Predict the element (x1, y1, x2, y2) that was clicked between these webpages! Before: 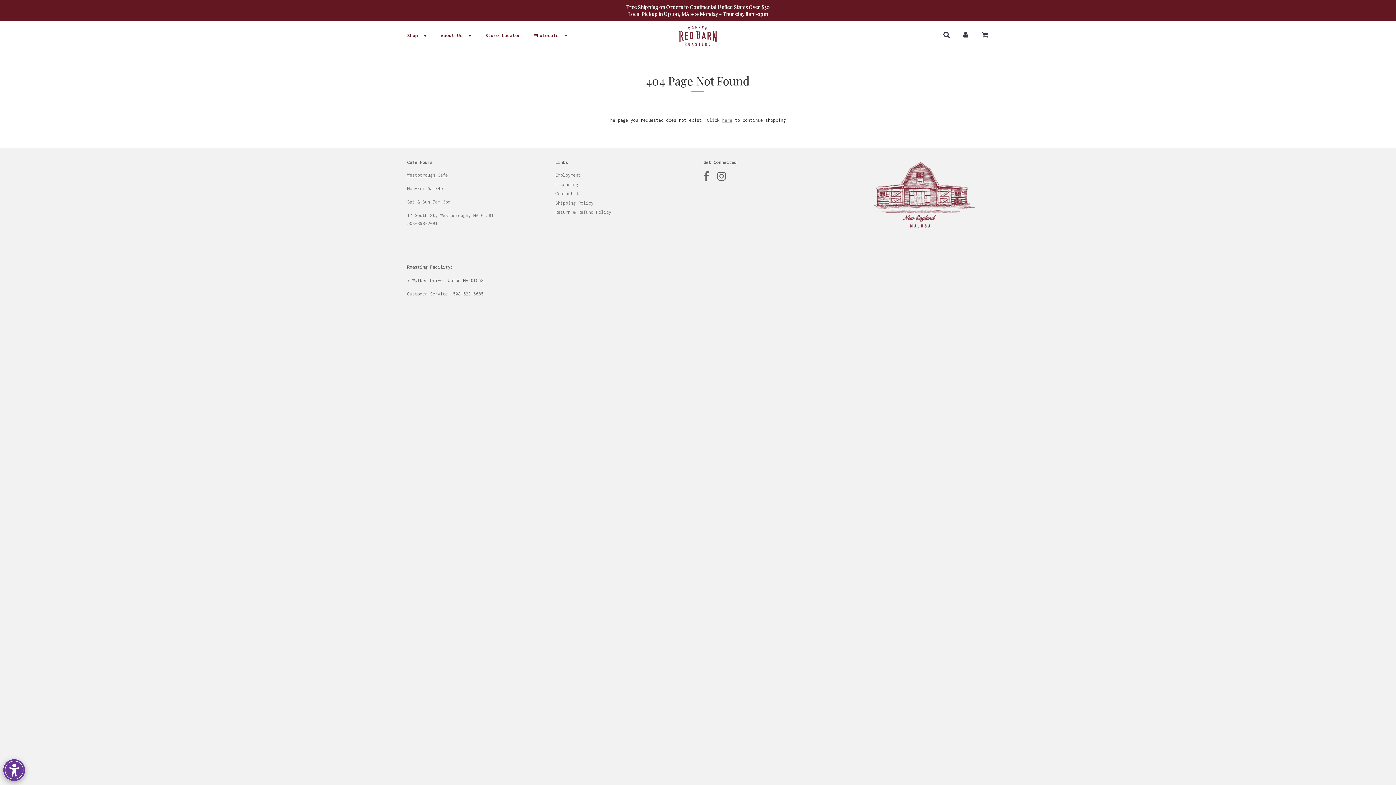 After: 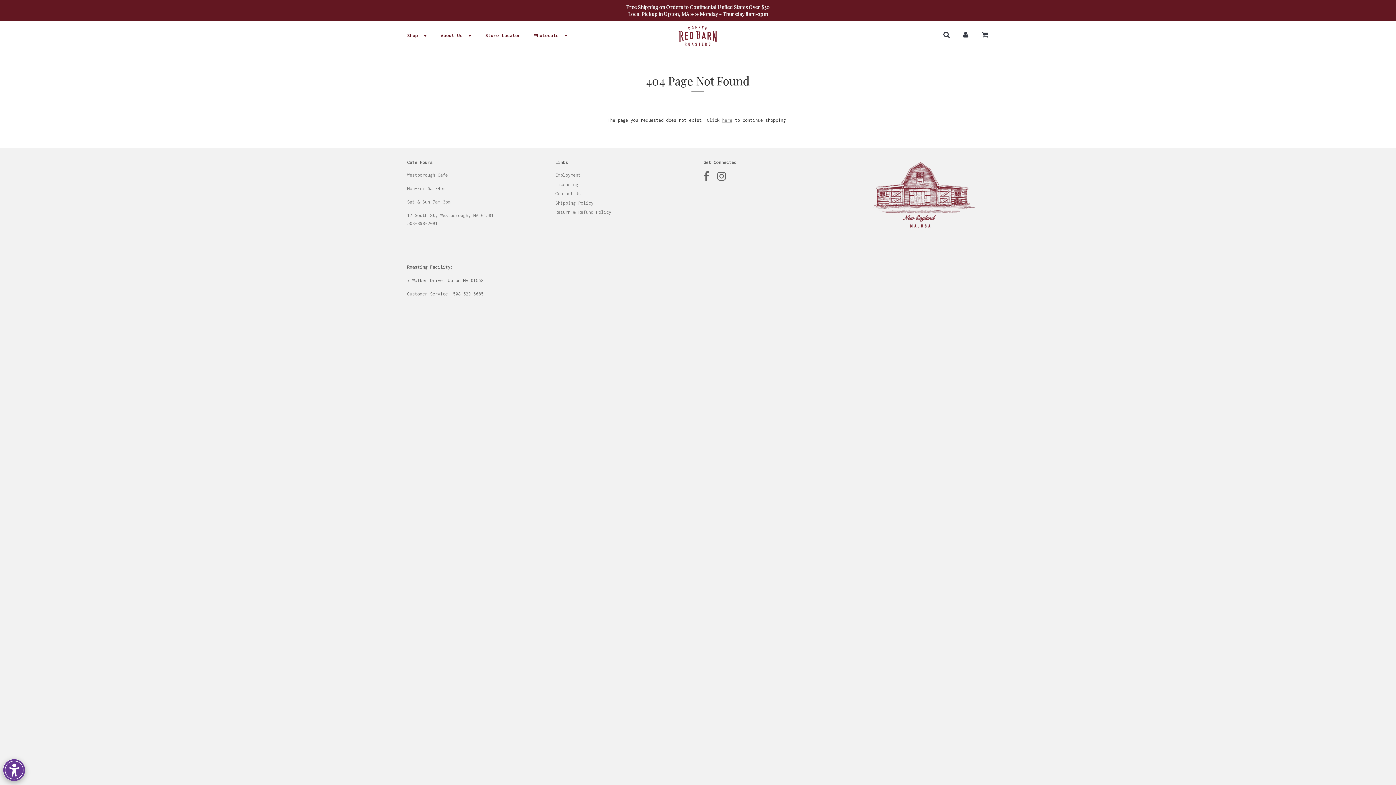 Action: bbox: (717, 175, 726, 181)